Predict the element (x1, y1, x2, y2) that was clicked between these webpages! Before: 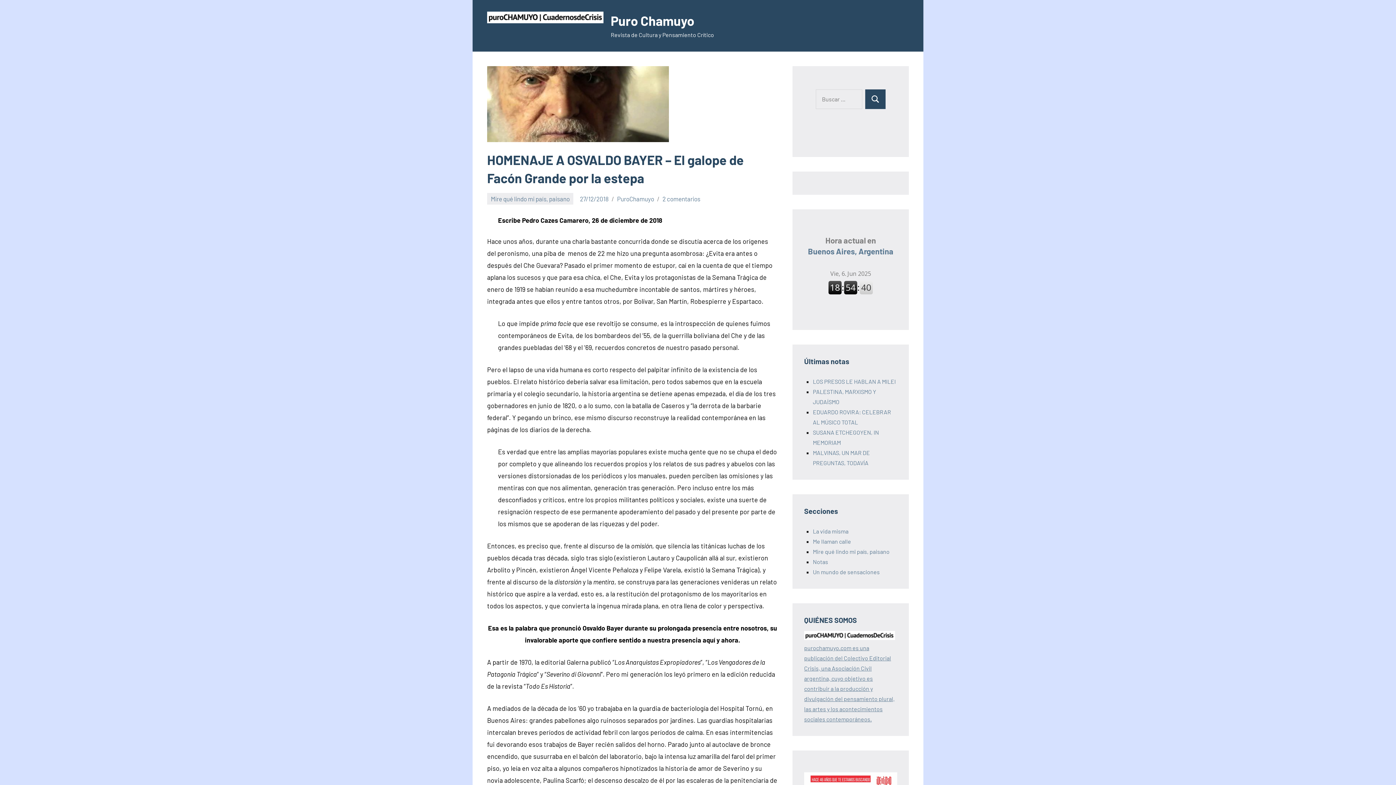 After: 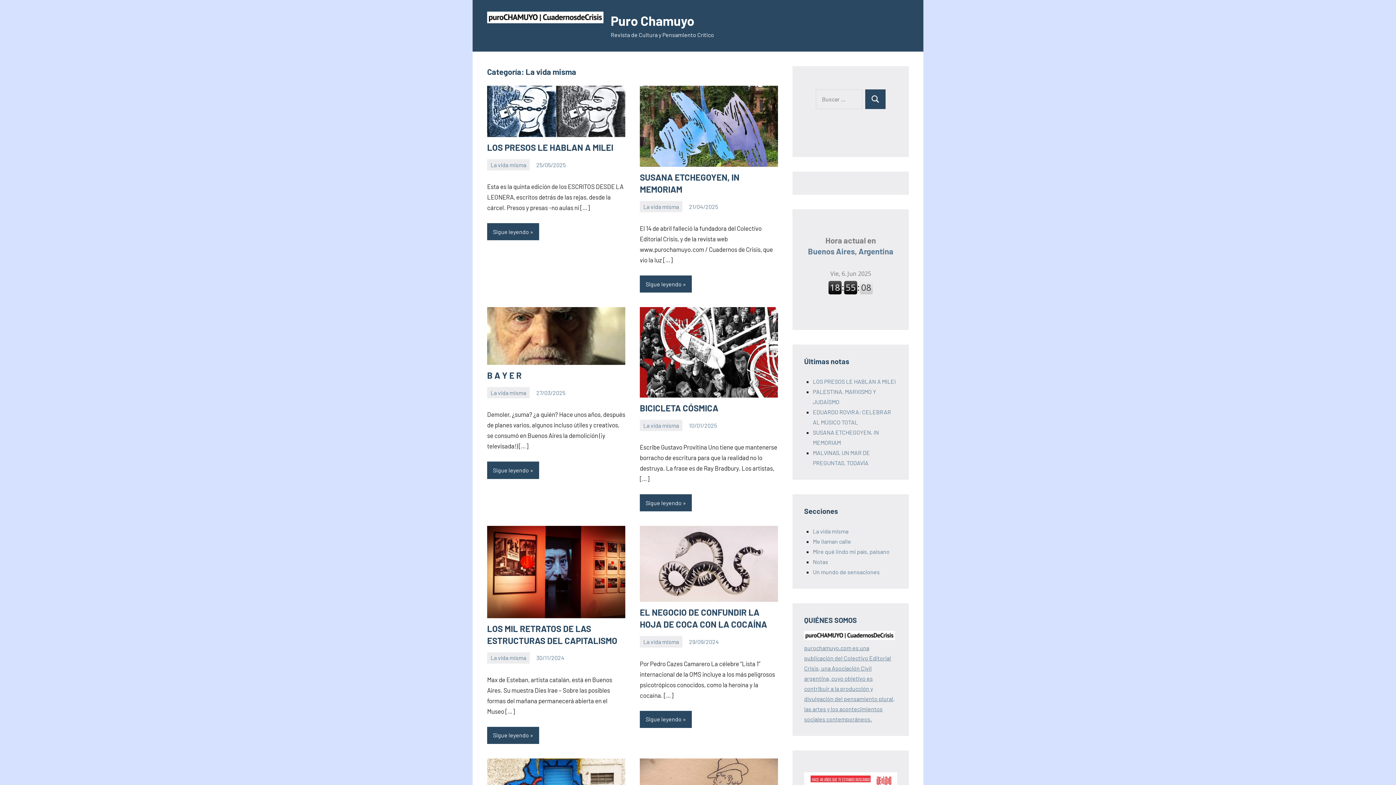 Action: bbox: (813, 528, 848, 534) label: La vida misma